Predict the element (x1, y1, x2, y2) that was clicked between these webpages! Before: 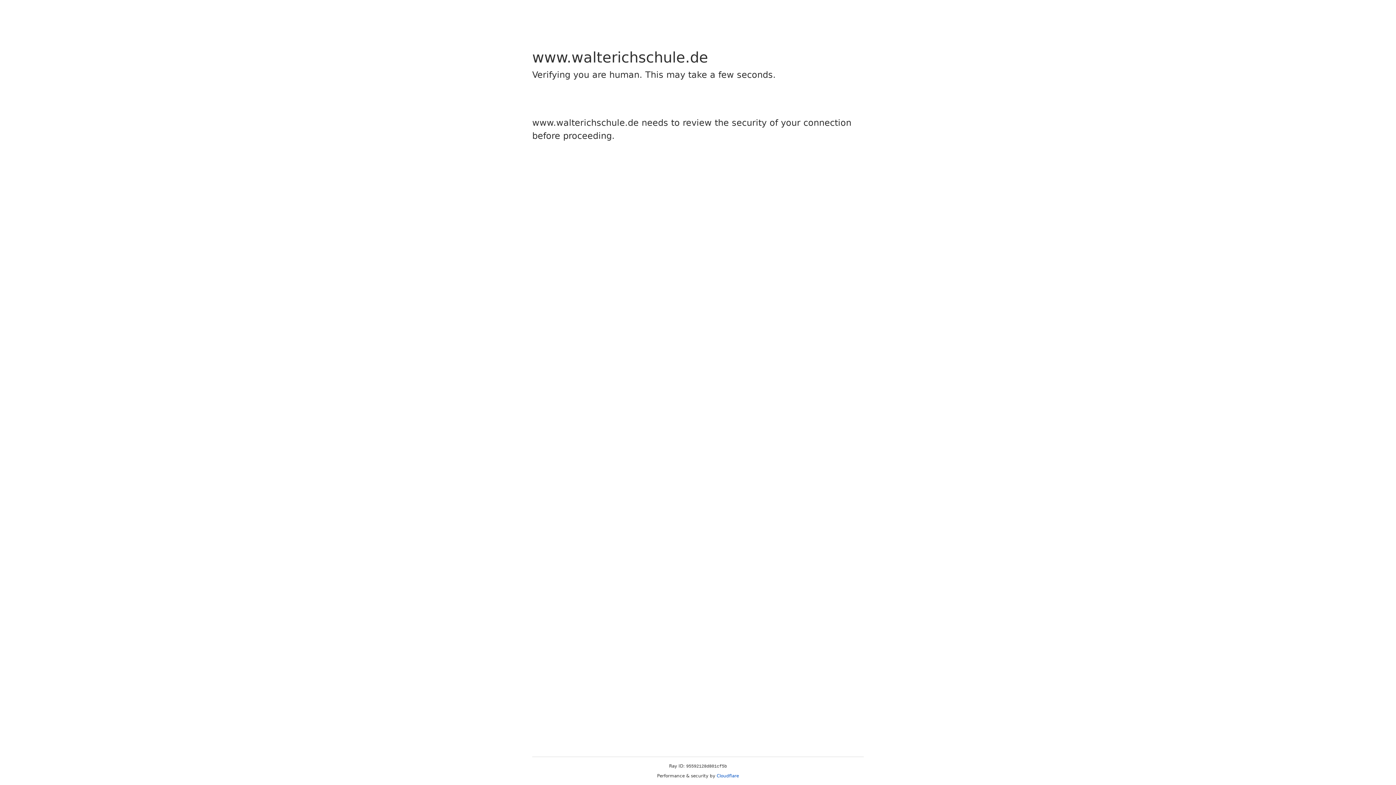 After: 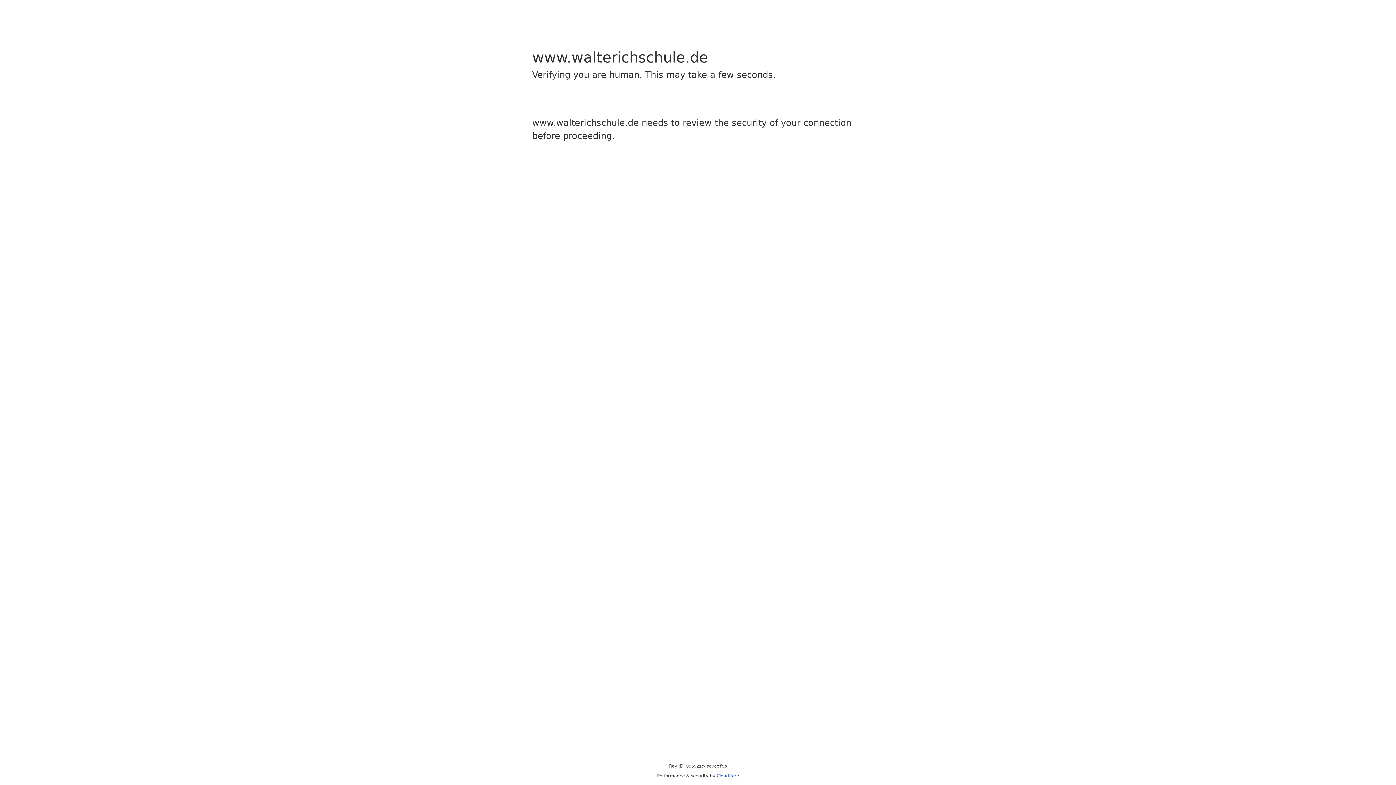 Action: bbox: (716, 773, 739, 778) label: Cloudflare